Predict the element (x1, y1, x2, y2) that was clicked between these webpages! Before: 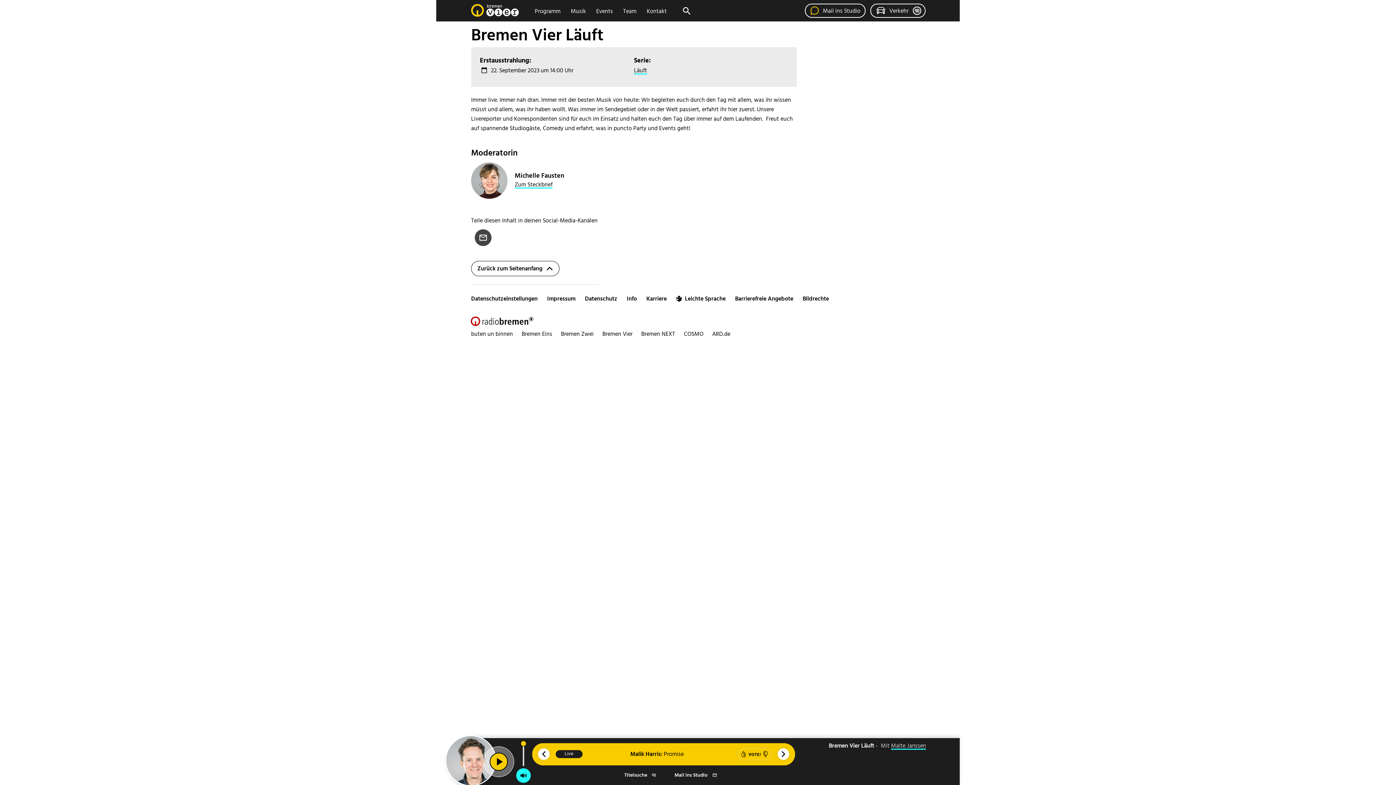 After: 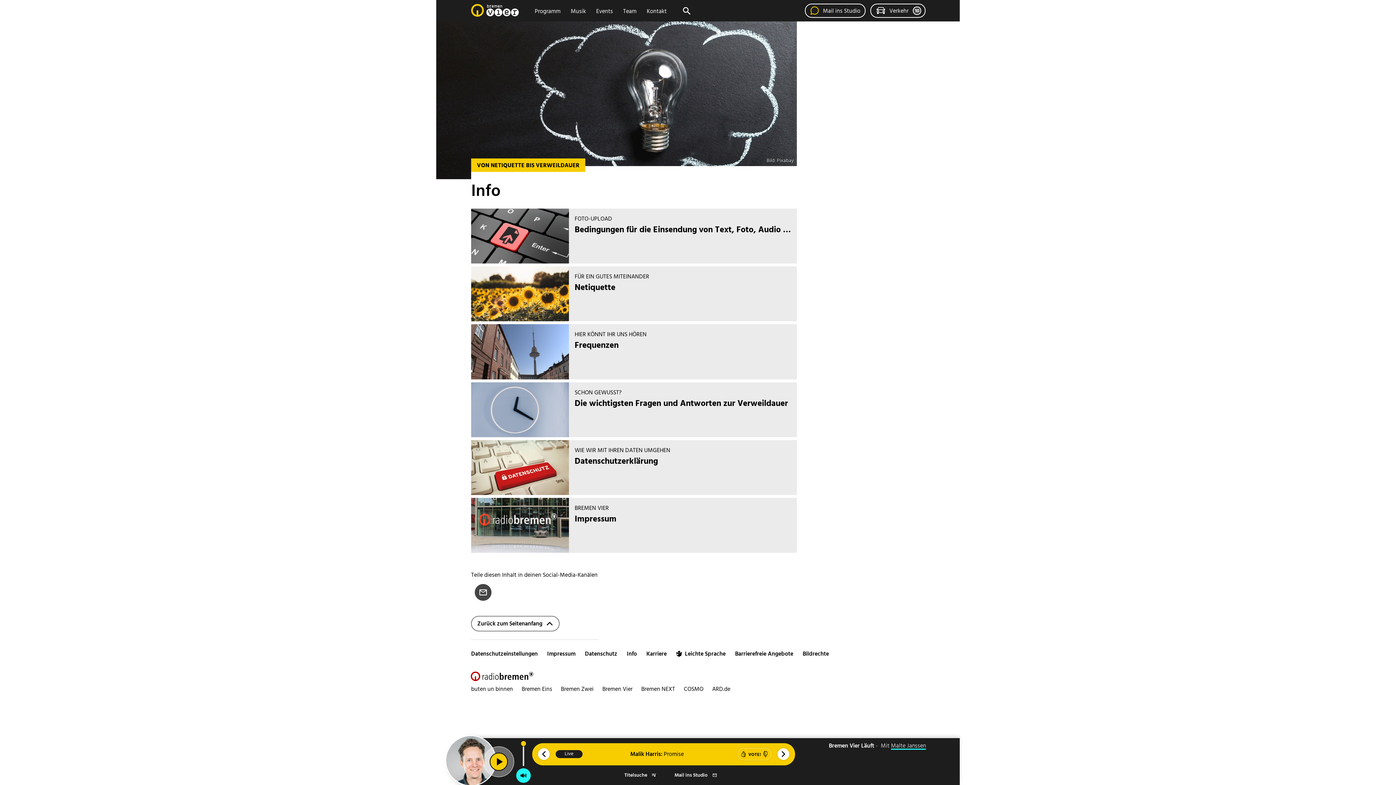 Action: bbox: (624, 293, 639, 304) label: Info